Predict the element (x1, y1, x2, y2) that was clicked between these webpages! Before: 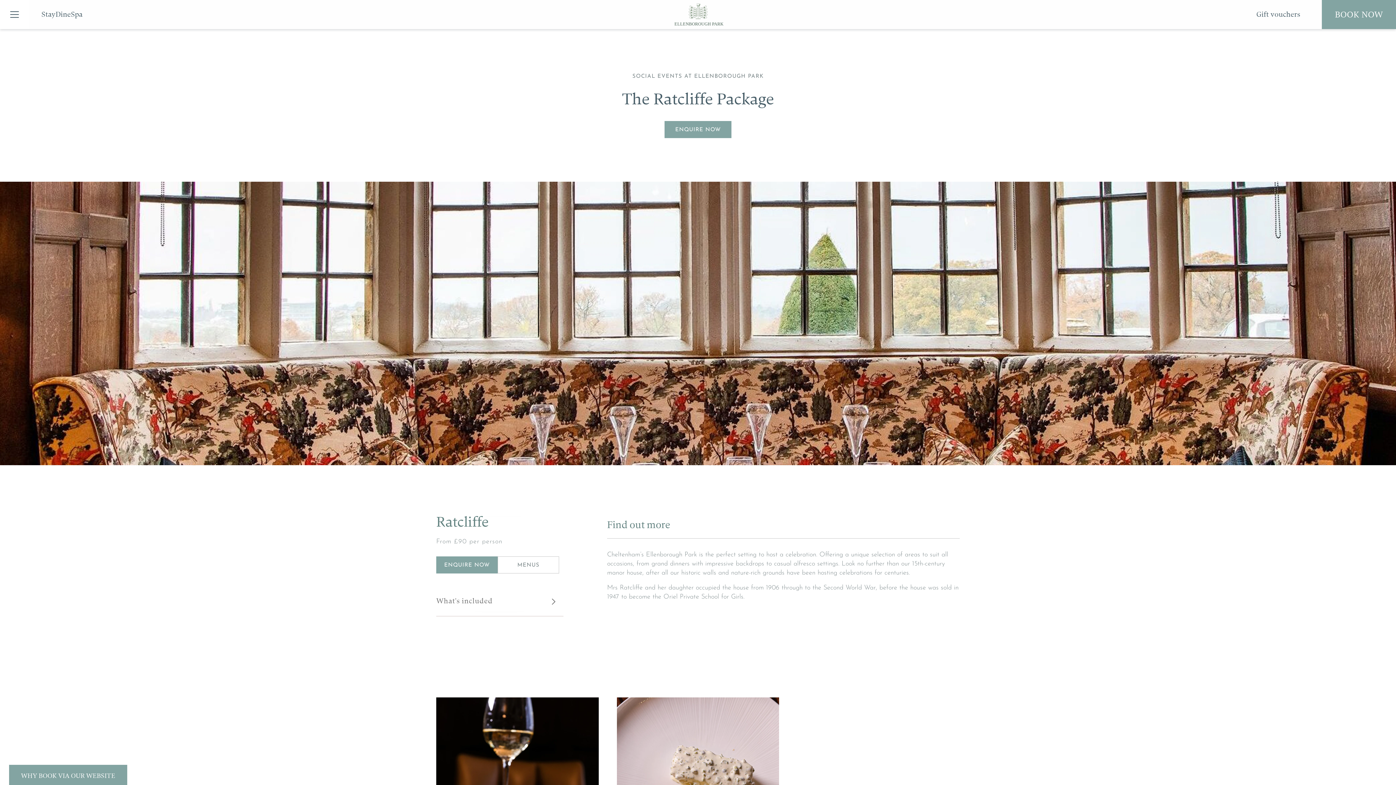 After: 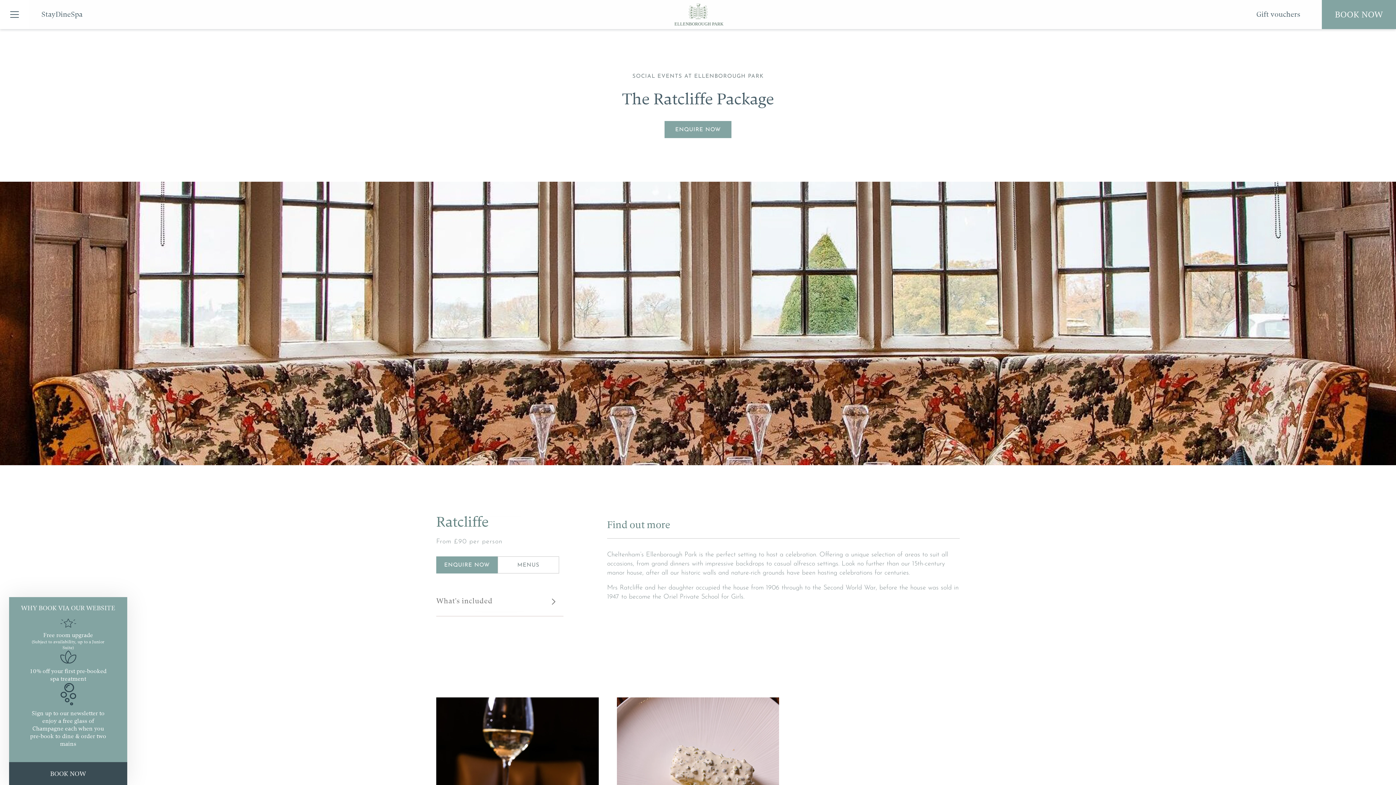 Action: bbox: (9, 765, 127, 786) label: WHY BOOK VIA OUR WEBSITE